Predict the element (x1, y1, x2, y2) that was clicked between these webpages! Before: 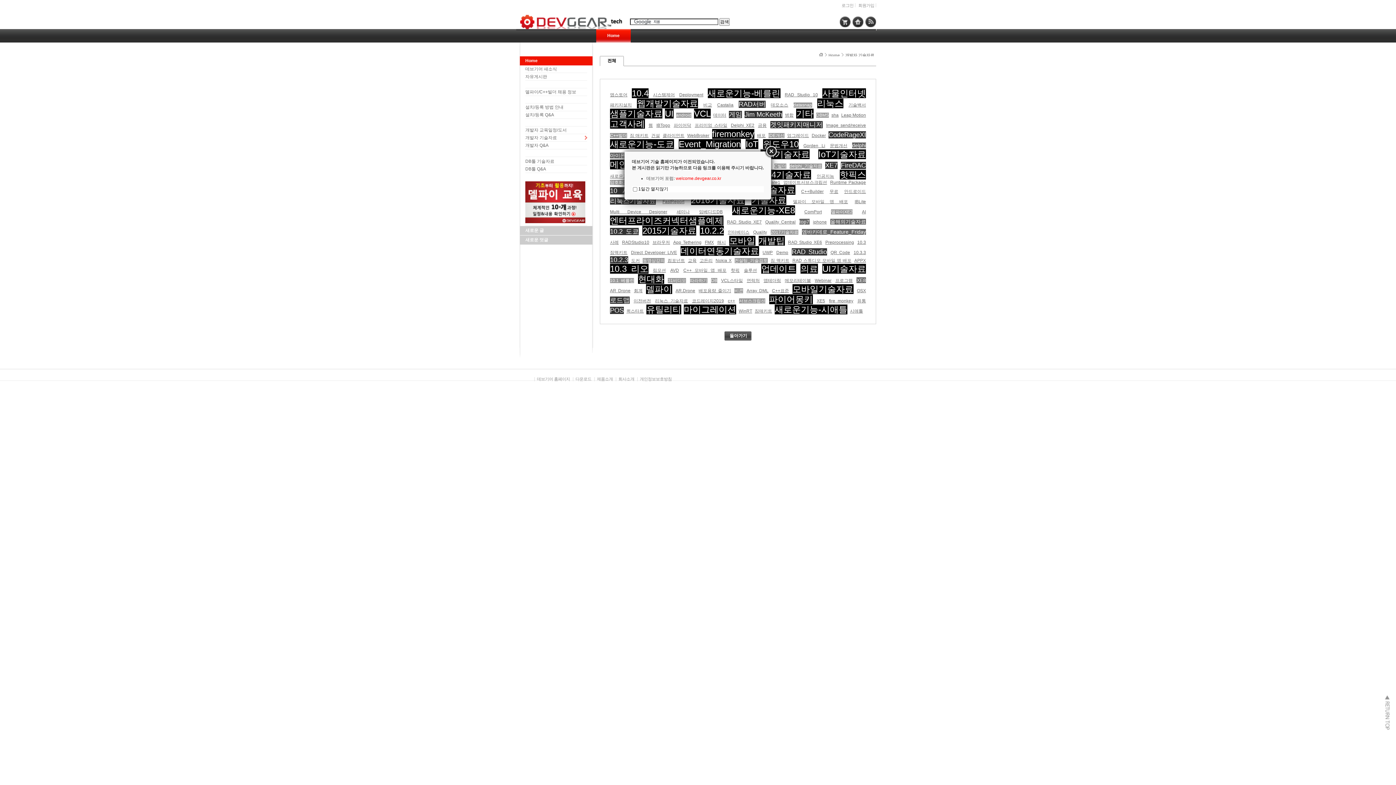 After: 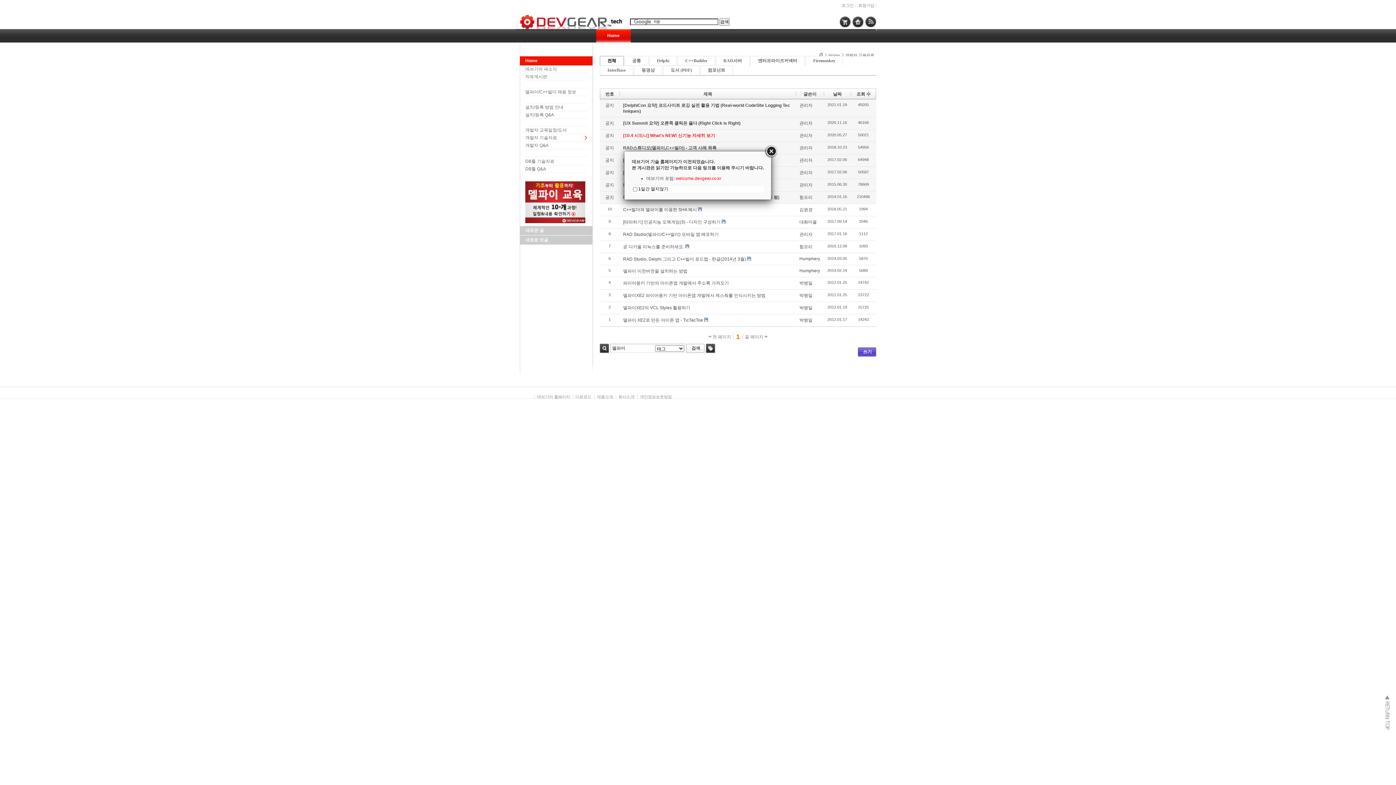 Action: label: 델파이 bbox: (646, 284, 672, 294)